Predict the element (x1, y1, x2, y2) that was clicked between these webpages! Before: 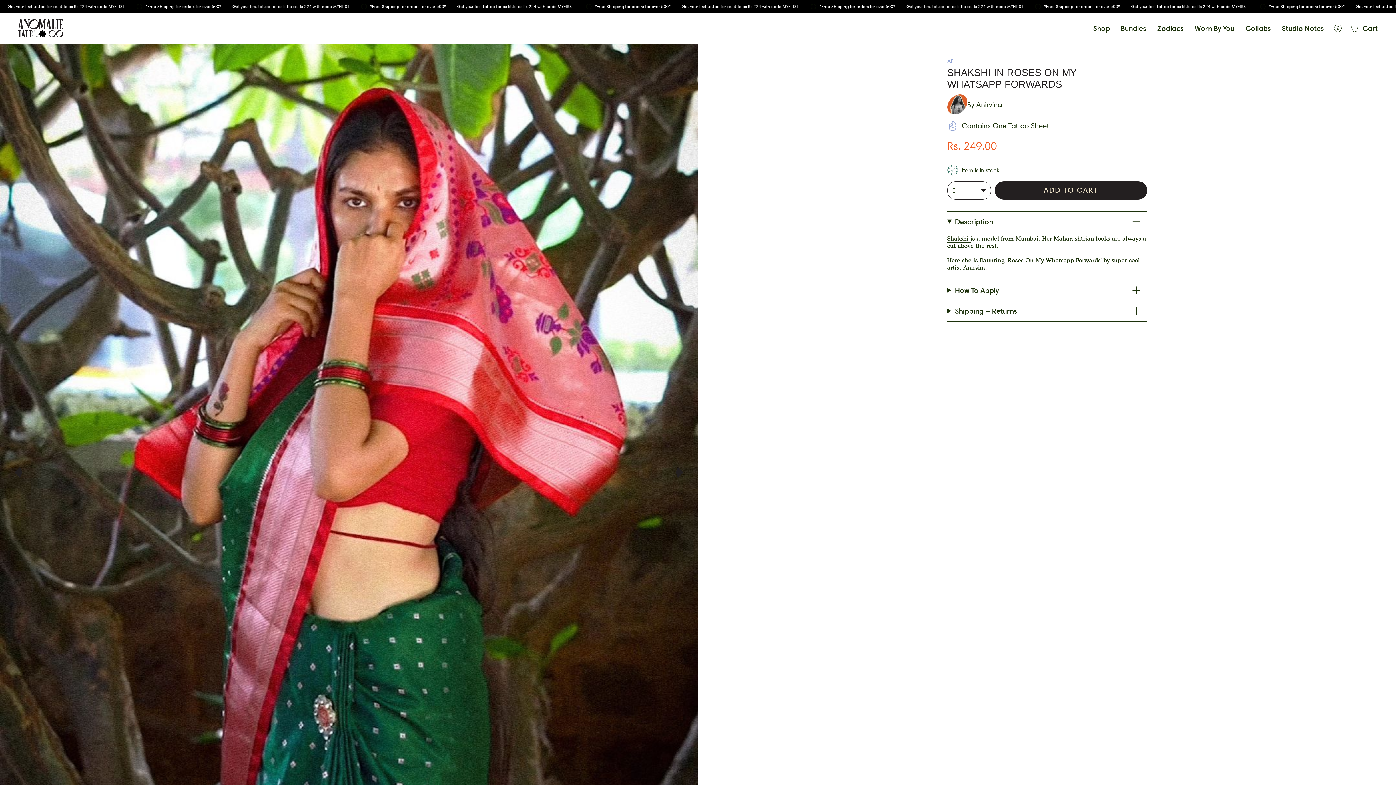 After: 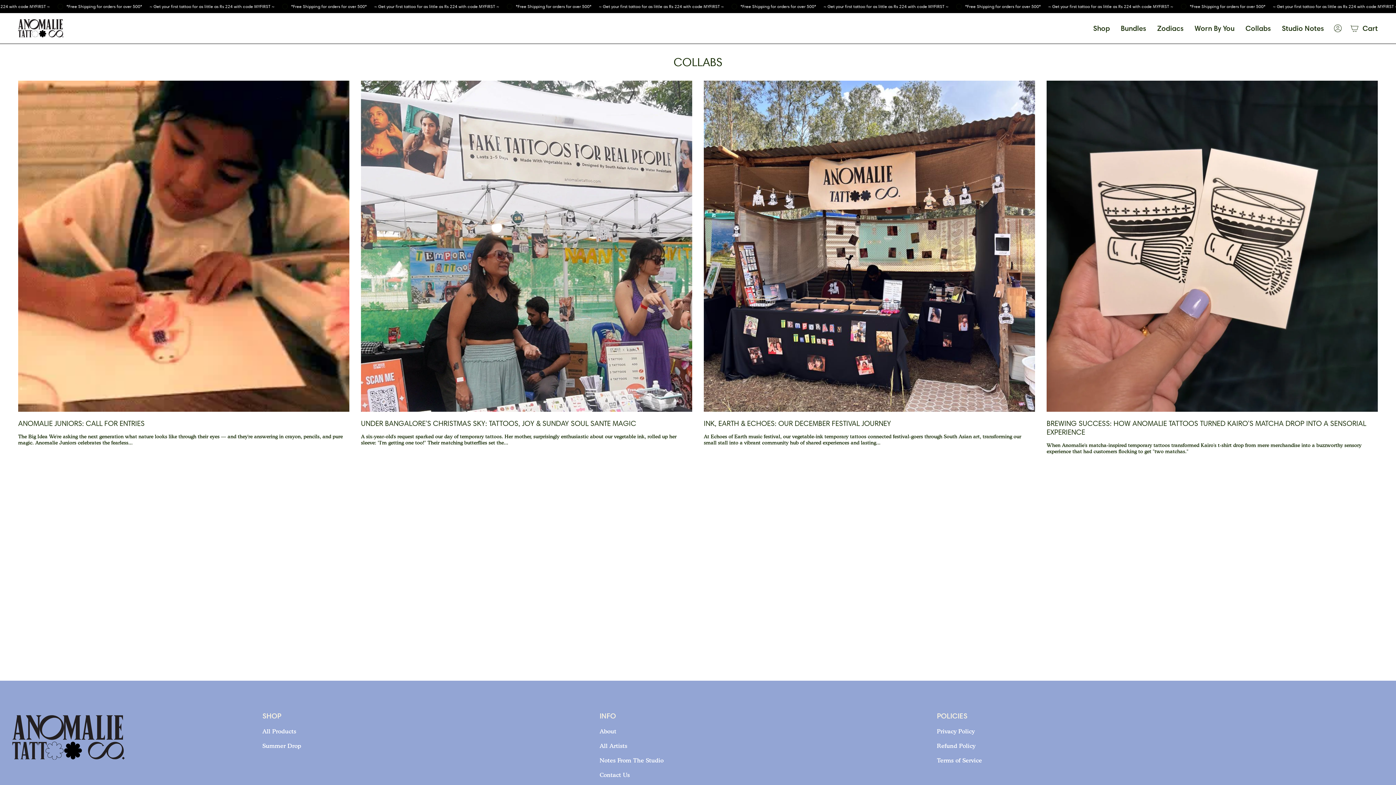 Action: bbox: (1240, 18, 1276, 38) label: Collabs